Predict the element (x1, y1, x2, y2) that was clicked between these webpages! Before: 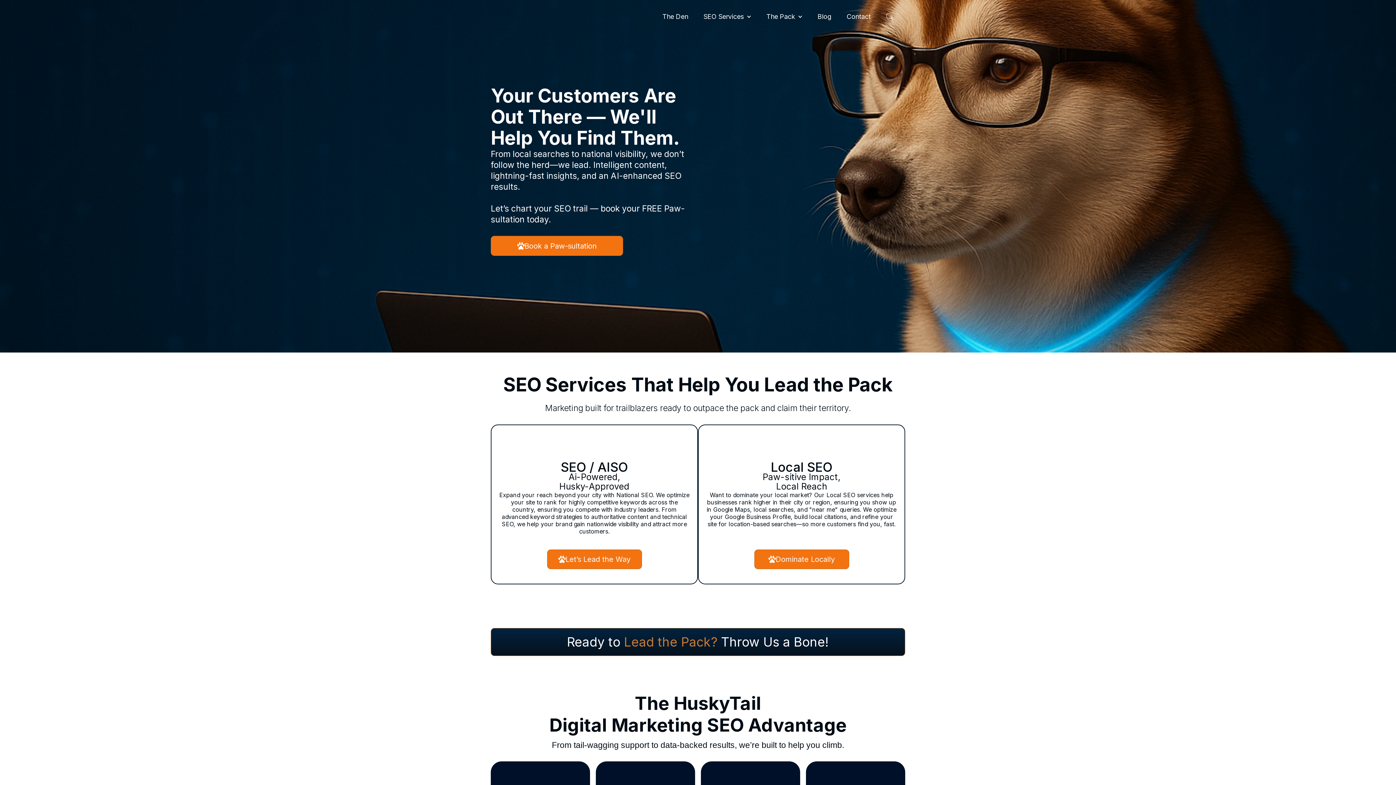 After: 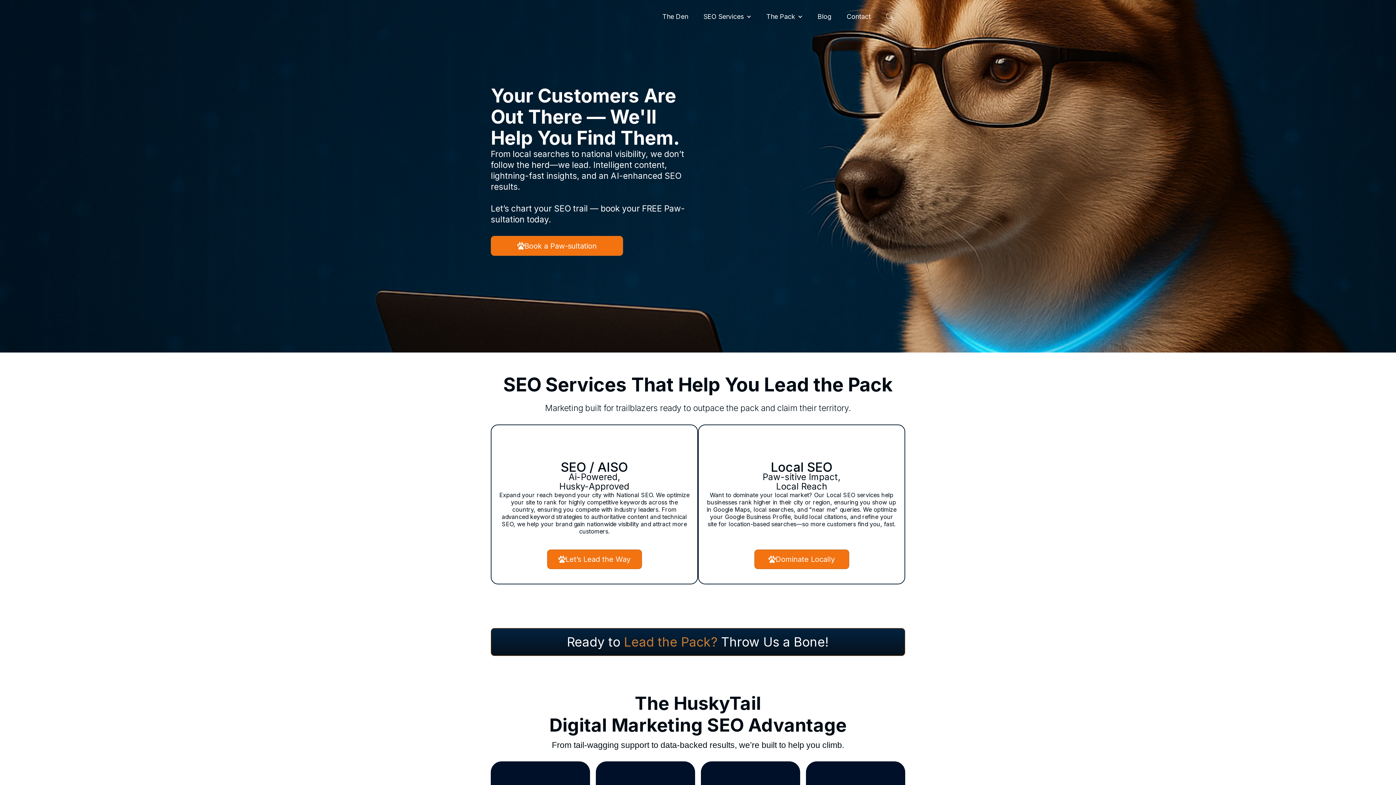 Action: bbox: (885, 12, 894, 21)